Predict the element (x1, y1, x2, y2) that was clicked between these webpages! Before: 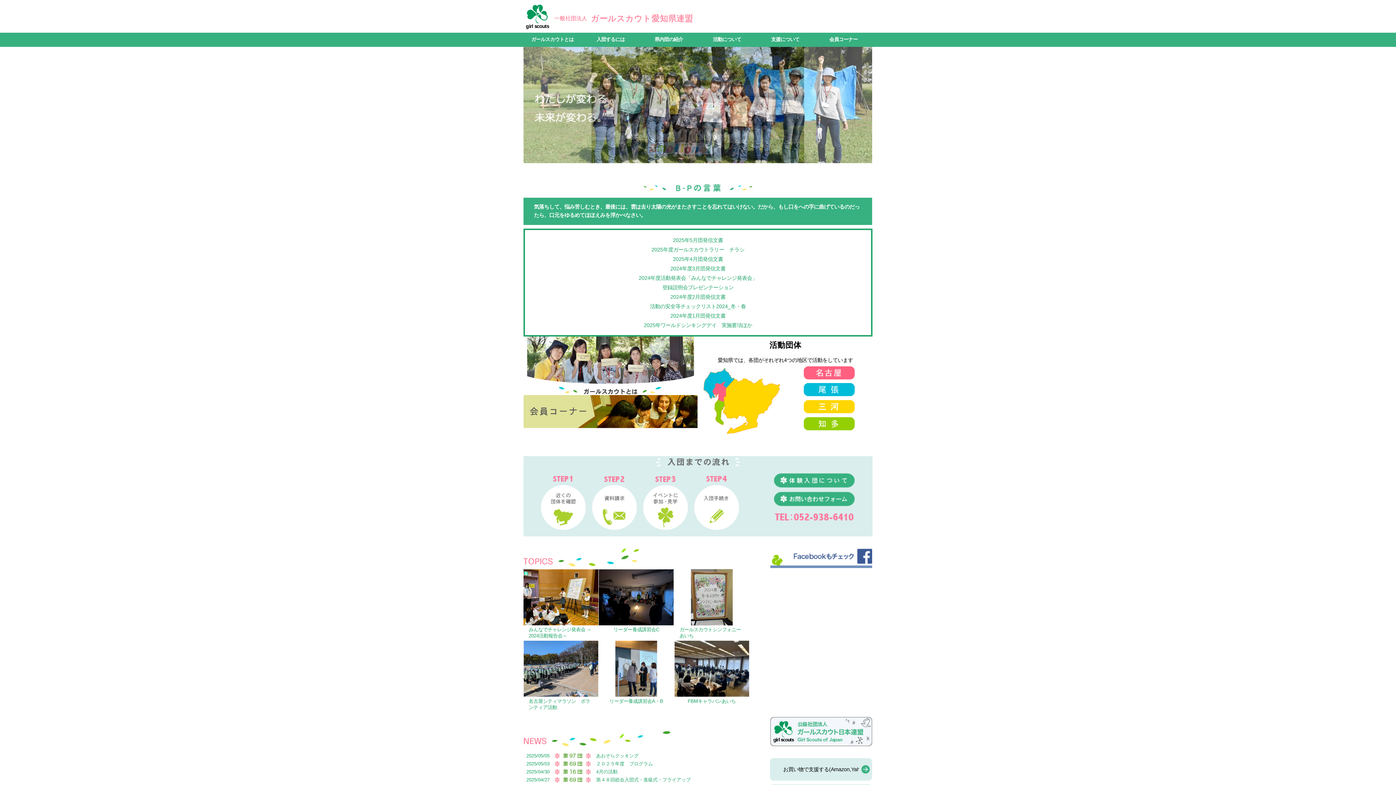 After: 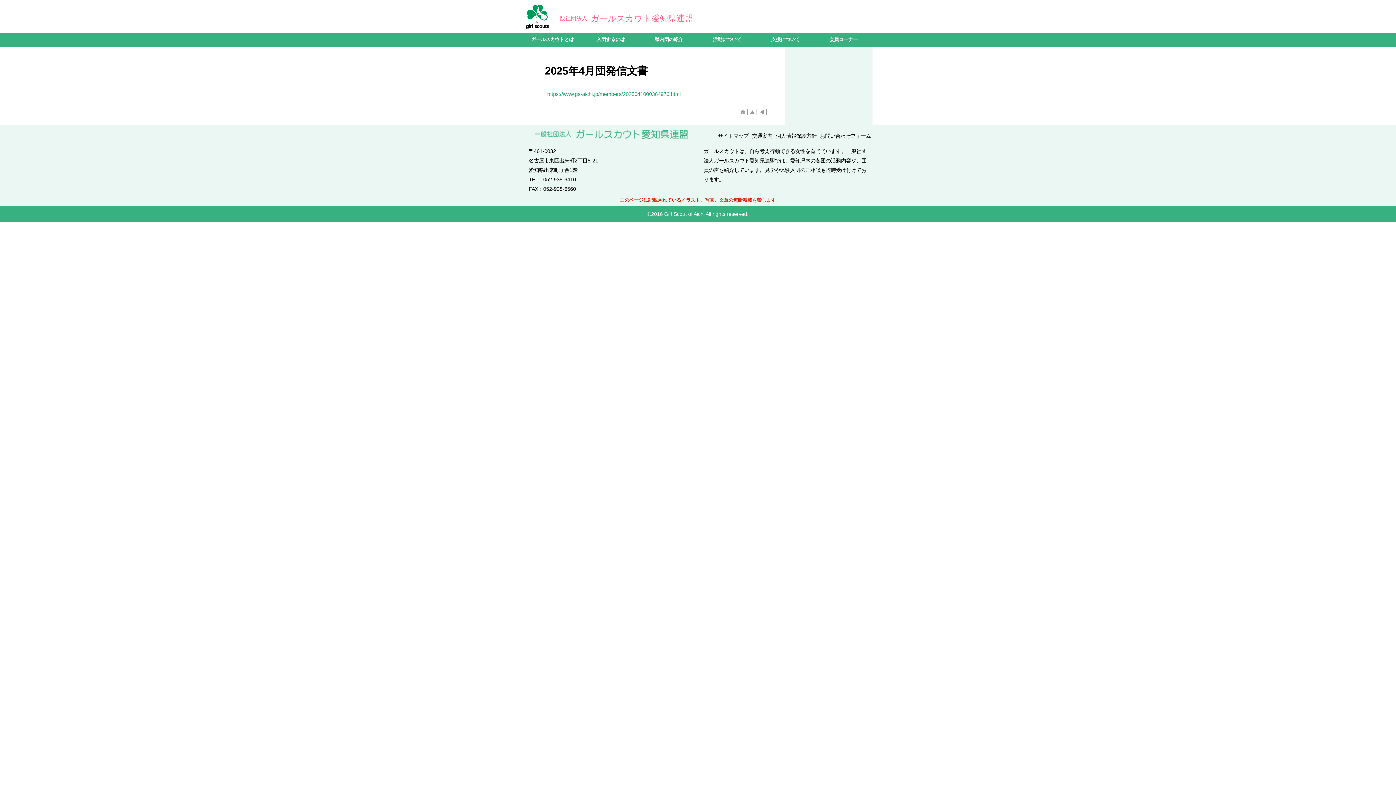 Action: label: 2025年4月団発信文書 bbox: (542, 254, 853, 263)